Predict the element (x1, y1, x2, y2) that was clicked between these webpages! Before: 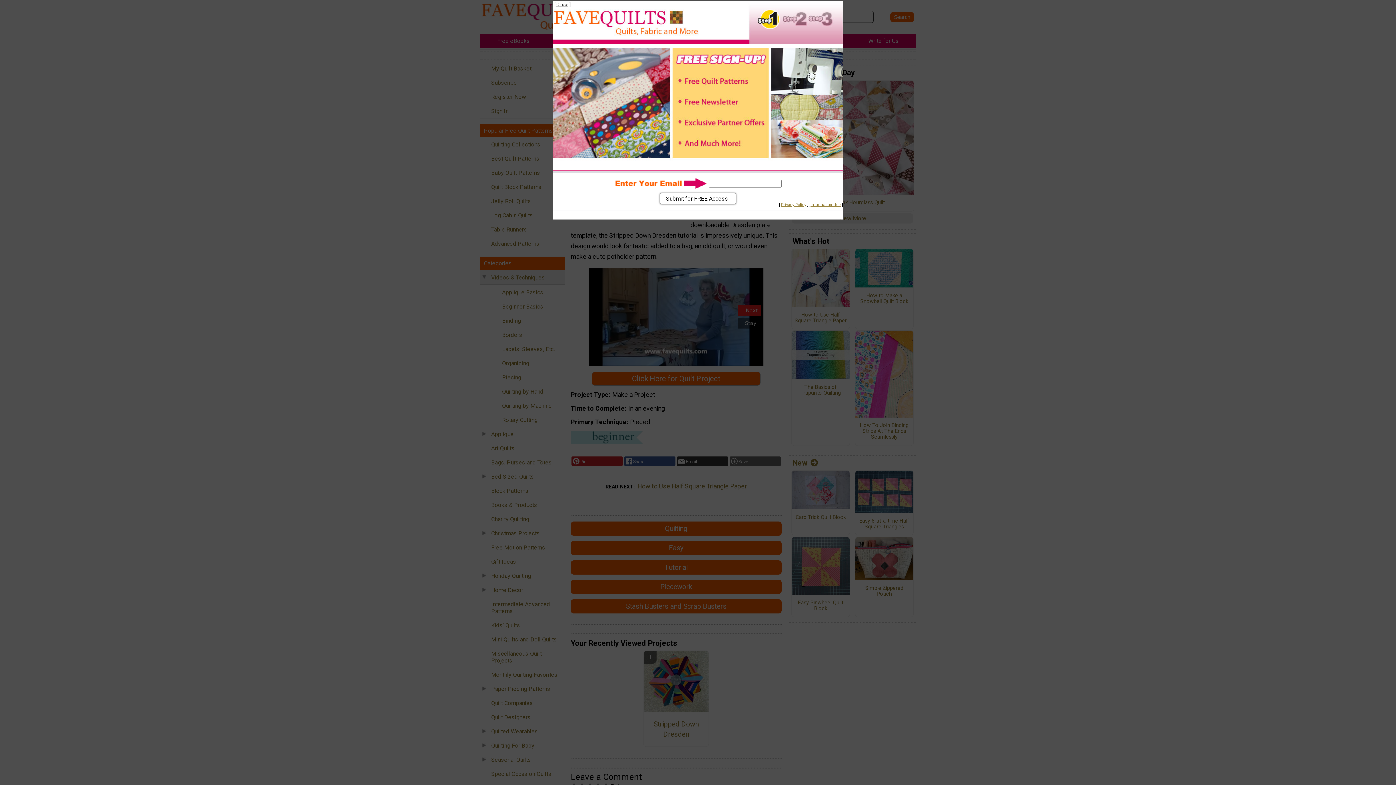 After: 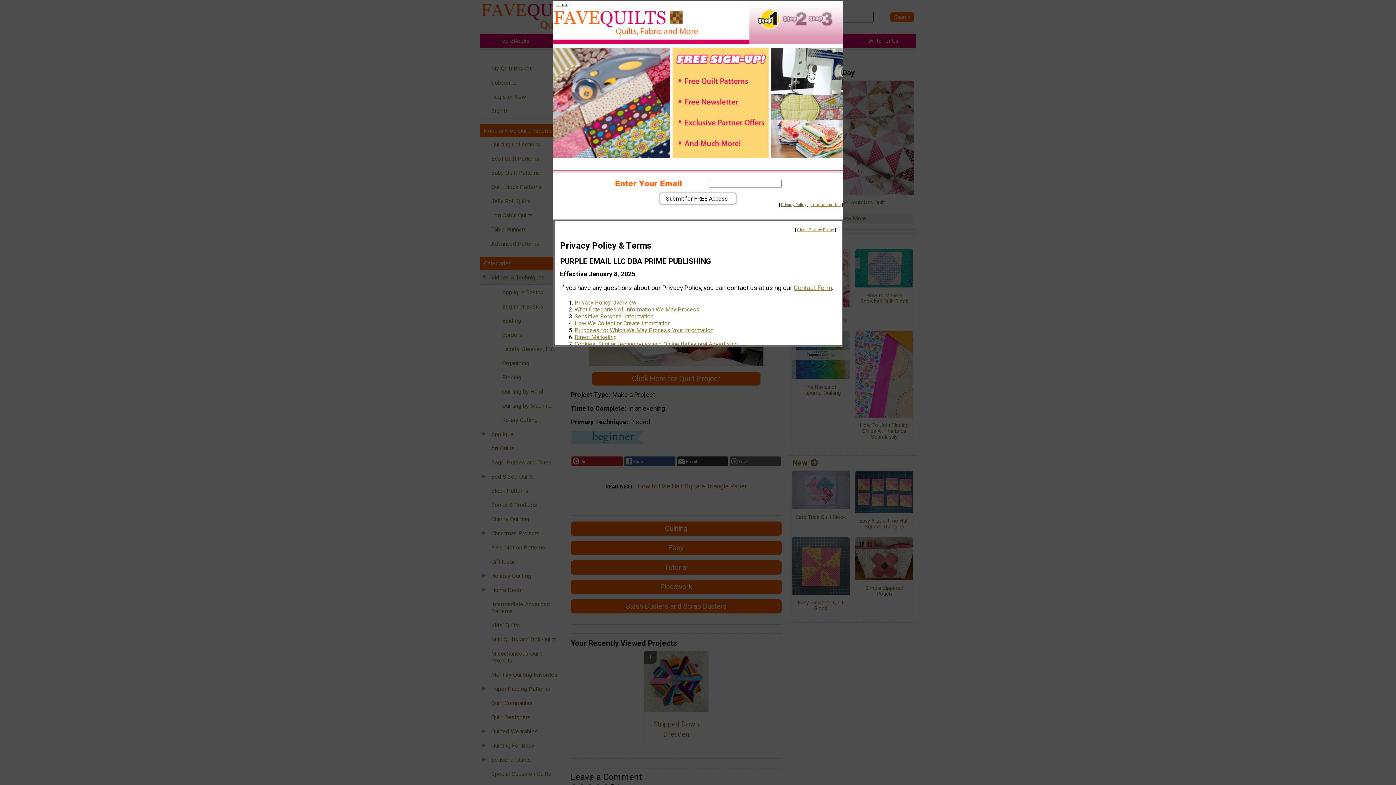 Action: bbox: (781, 202, 806, 207) label: Privacy Policy